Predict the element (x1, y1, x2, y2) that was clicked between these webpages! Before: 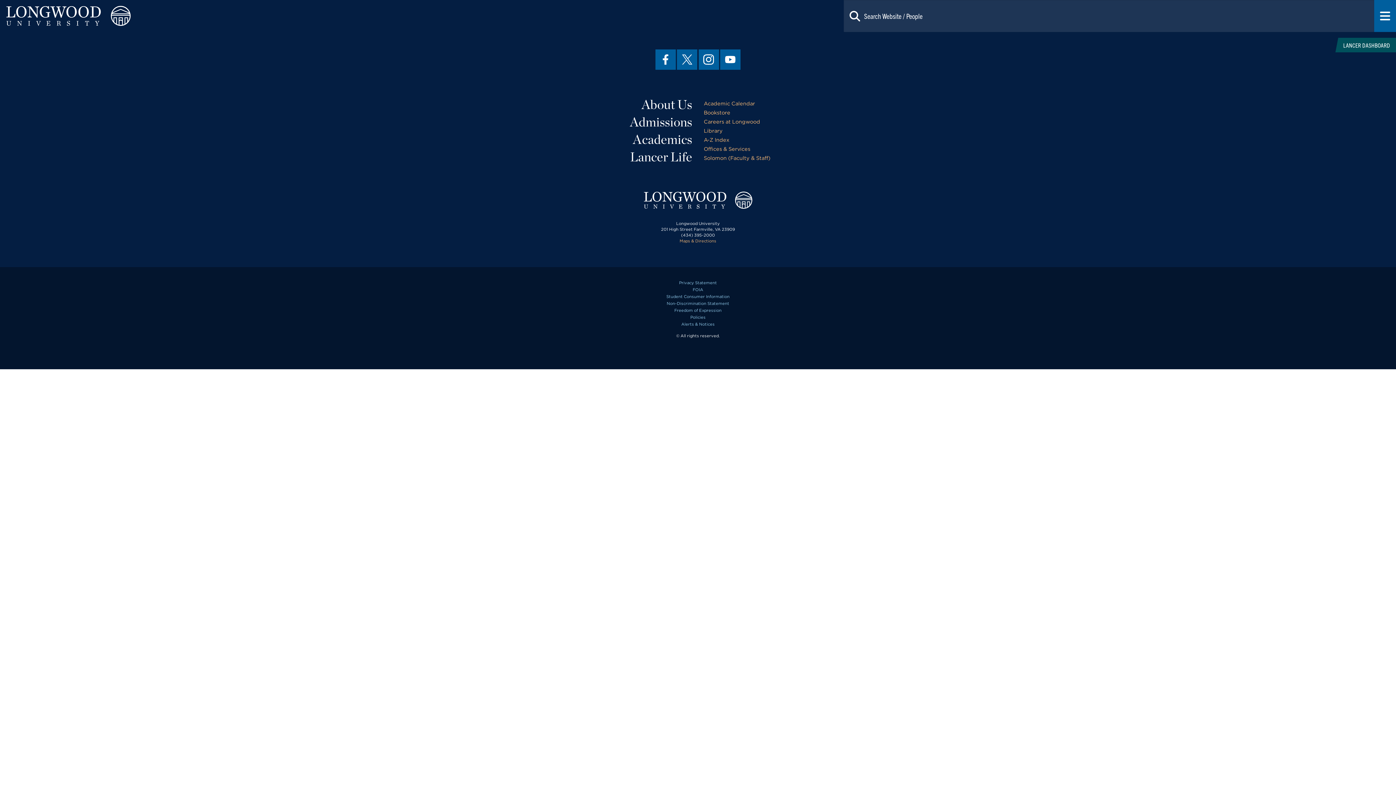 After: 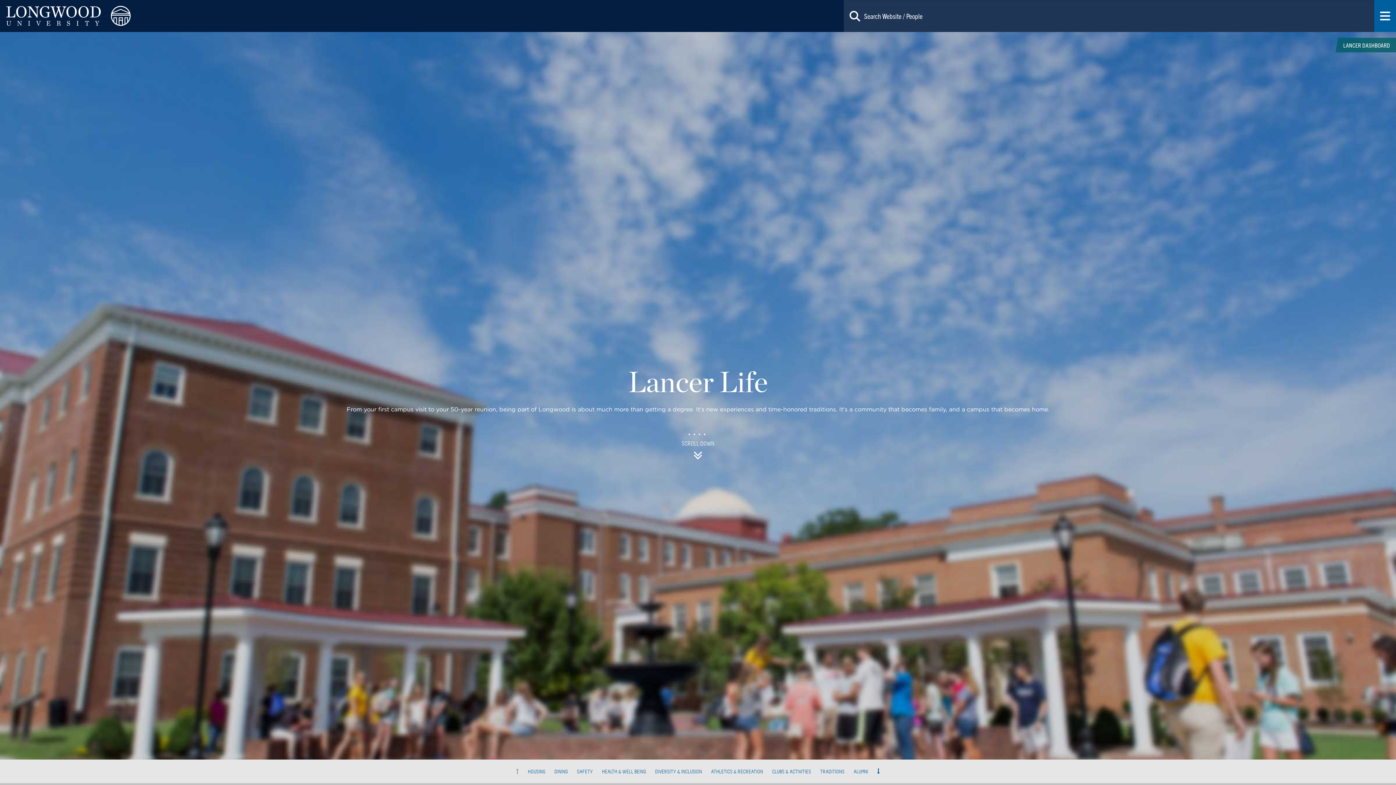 Action: label: Lancer Life bbox: (630, 149, 692, 164)